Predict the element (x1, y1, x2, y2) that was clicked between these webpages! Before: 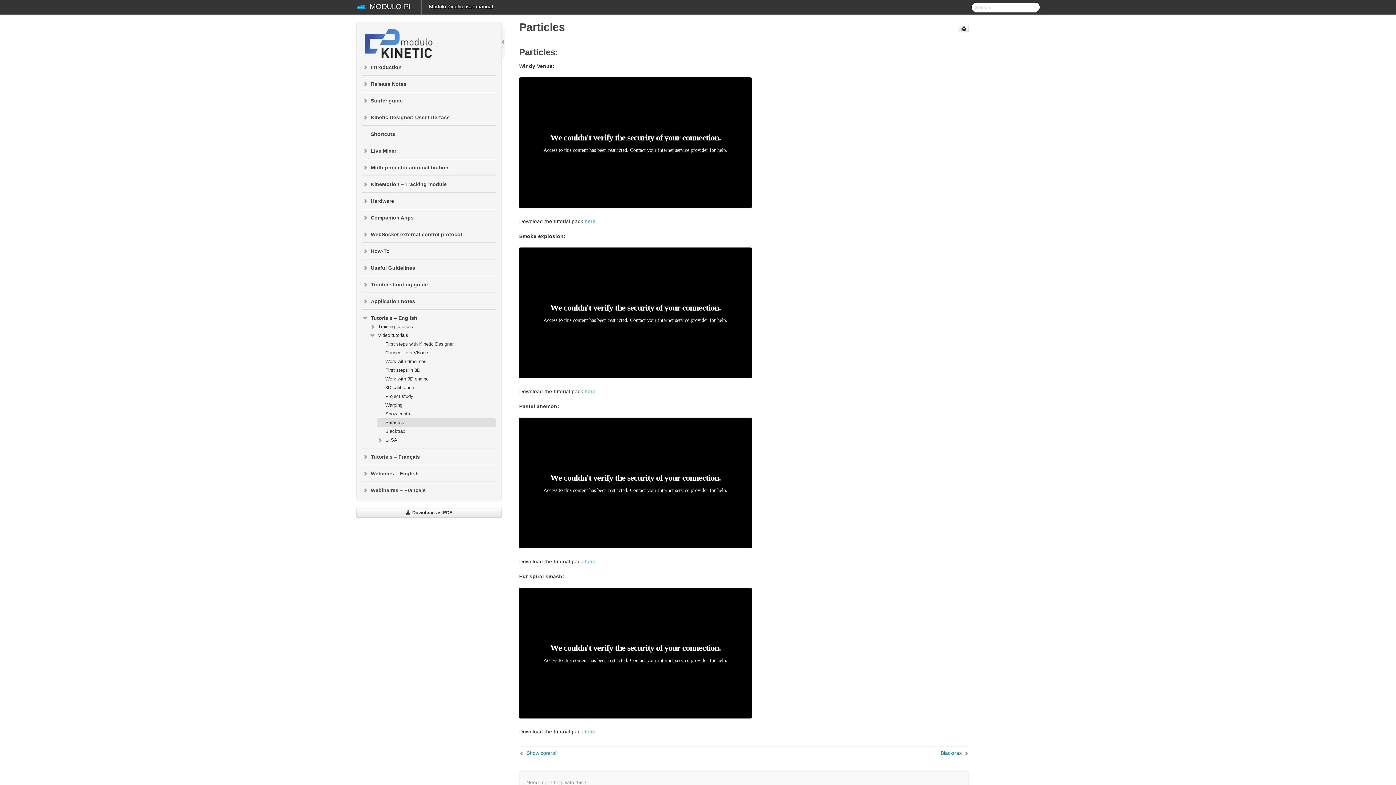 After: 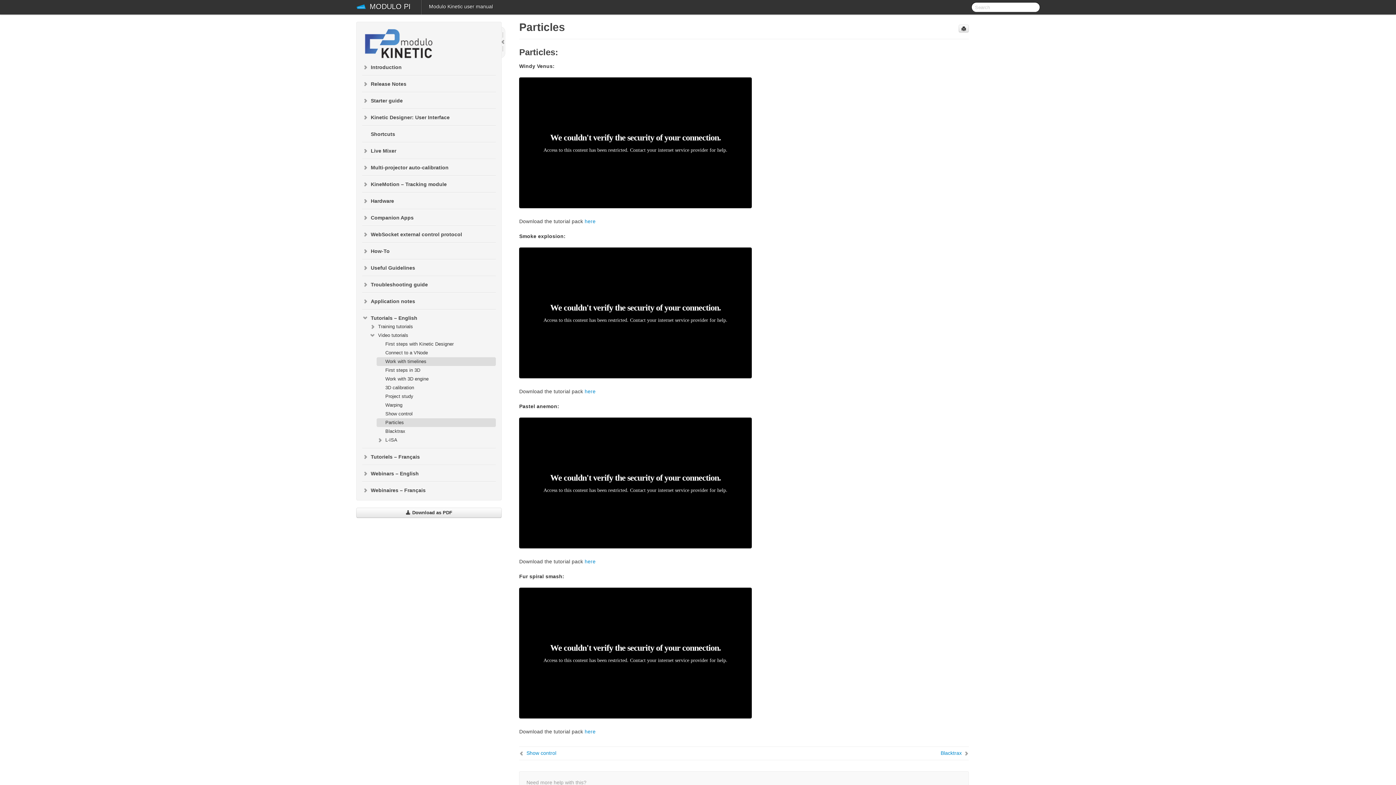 Action: label: Work with timelines bbox: (376, 357, 496, 366)